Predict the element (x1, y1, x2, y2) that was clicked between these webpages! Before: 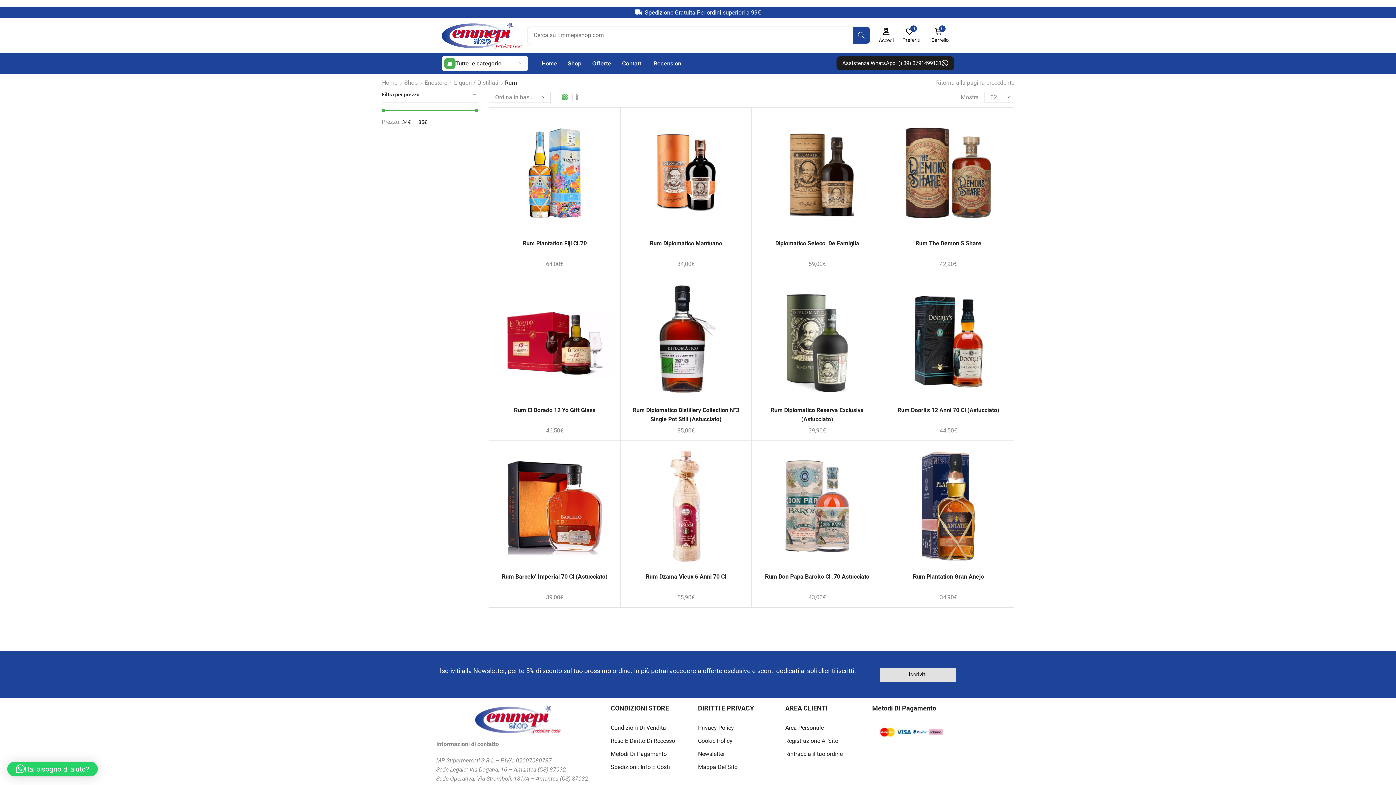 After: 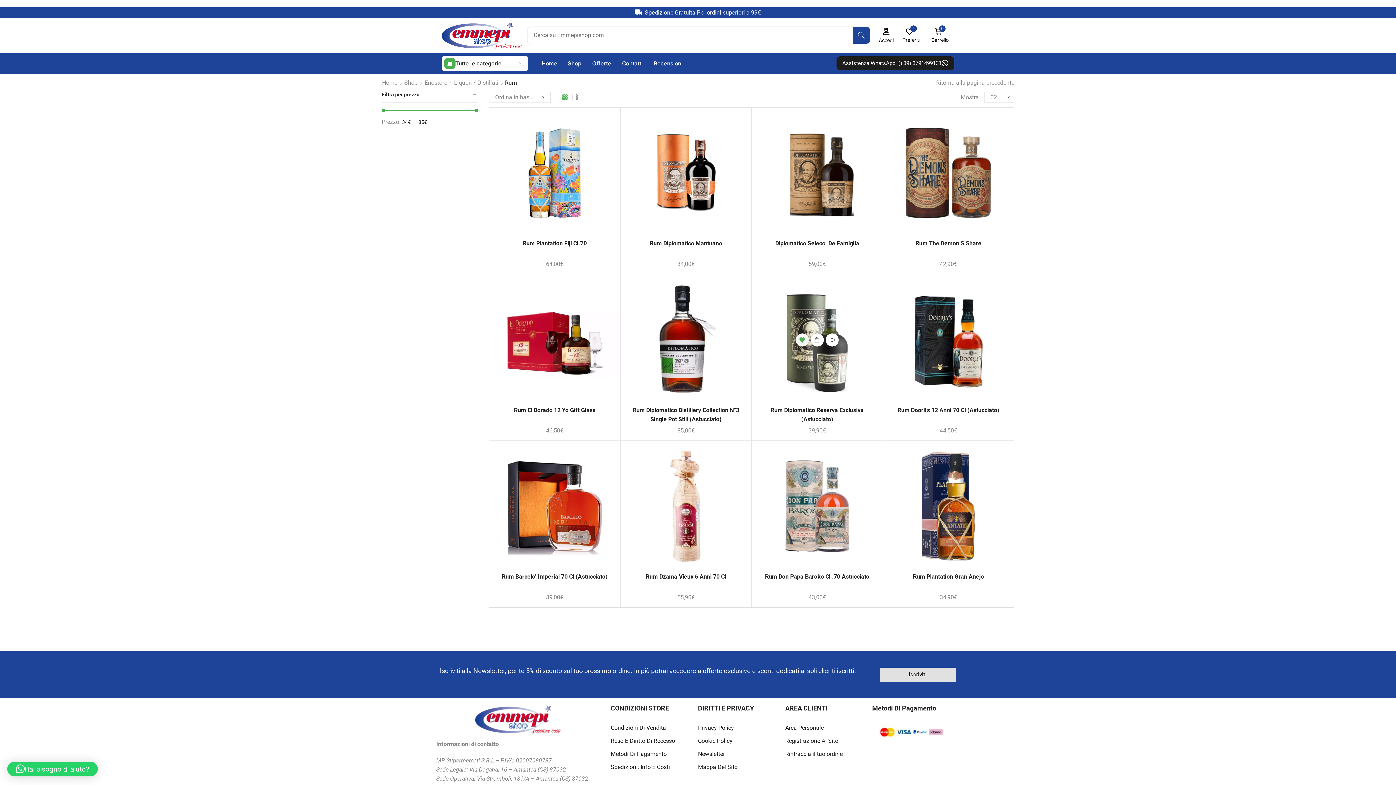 Action: bbox: (795, 336, 809, 349)